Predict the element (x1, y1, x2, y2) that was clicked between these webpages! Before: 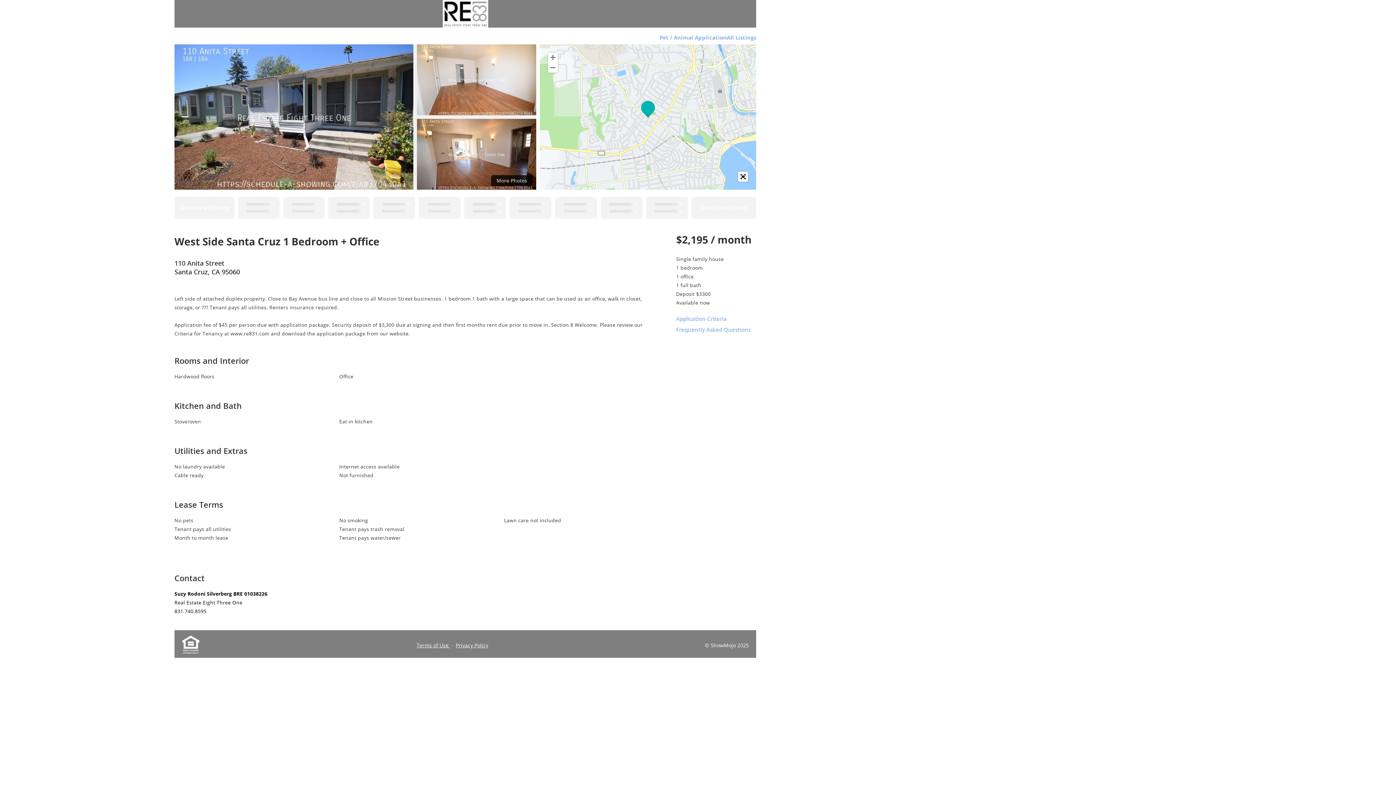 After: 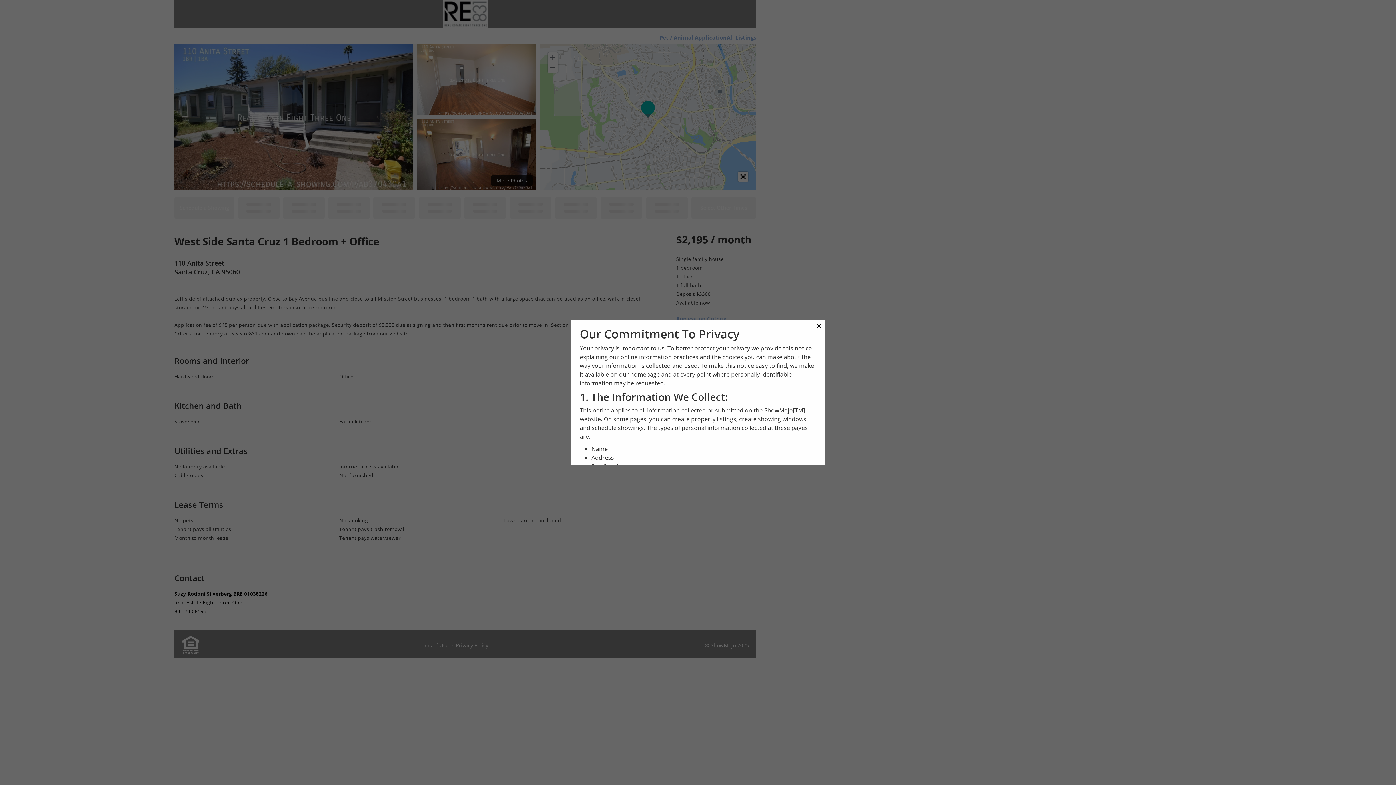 Action: bbox: (456, 642, 488, 649) label: Privacy Policy